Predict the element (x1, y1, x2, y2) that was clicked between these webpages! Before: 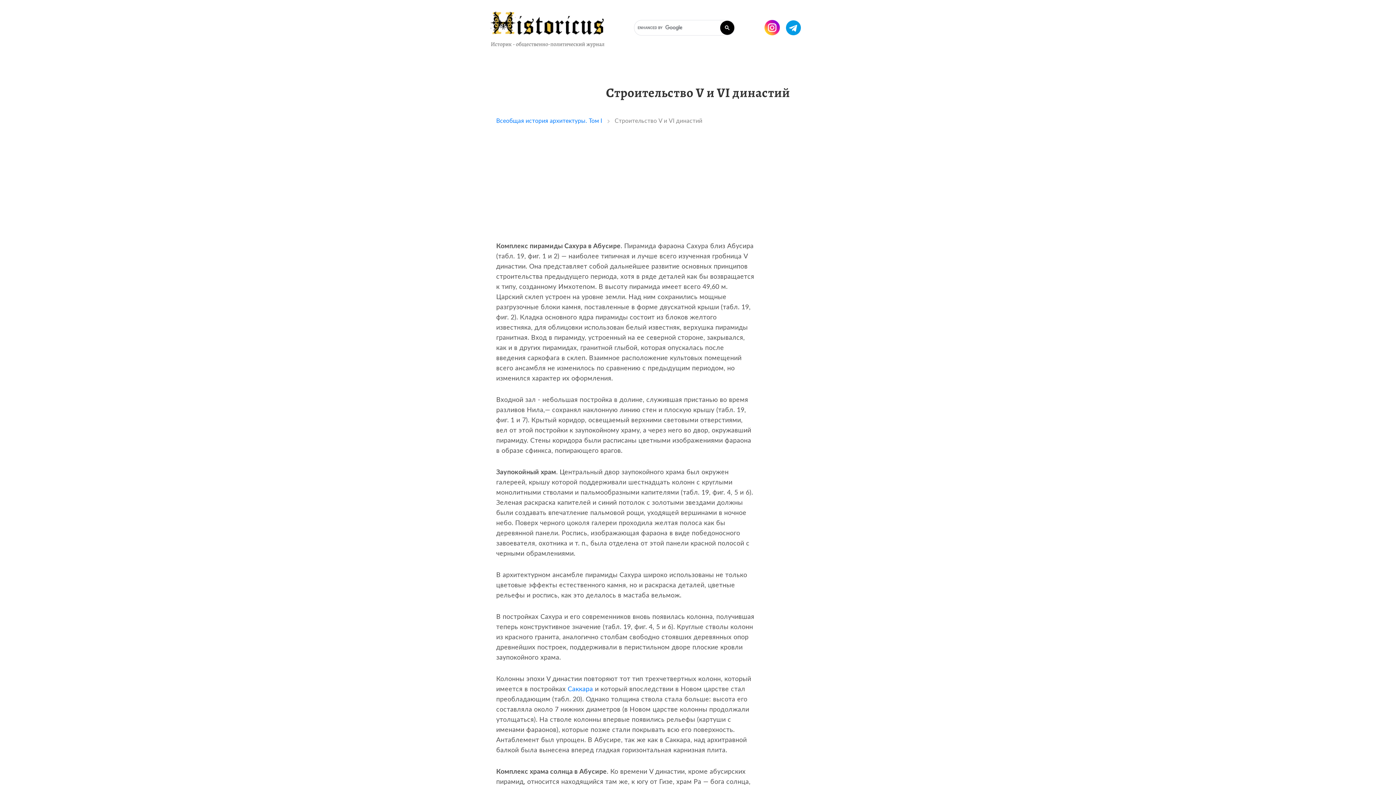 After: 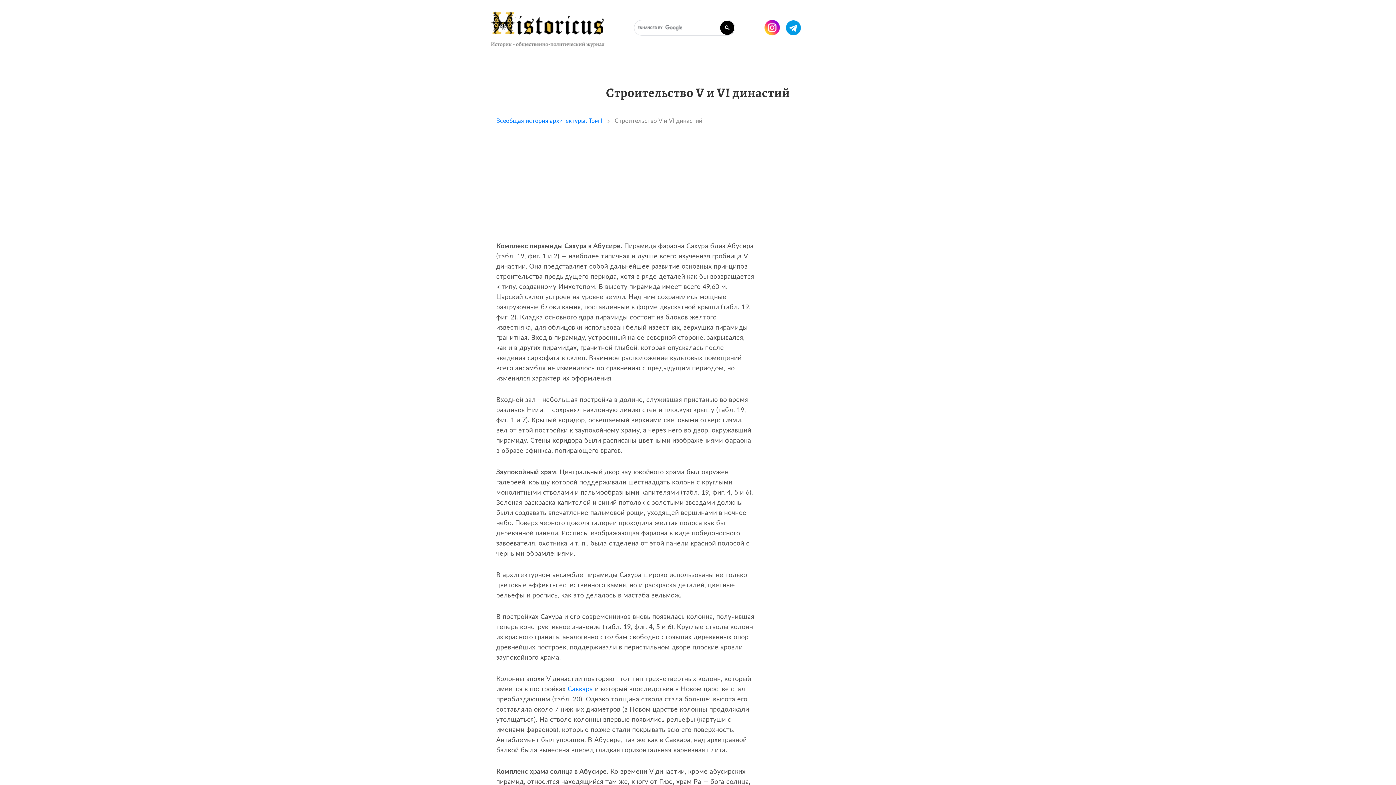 Action: bbox: (763, 24, 781, 30)